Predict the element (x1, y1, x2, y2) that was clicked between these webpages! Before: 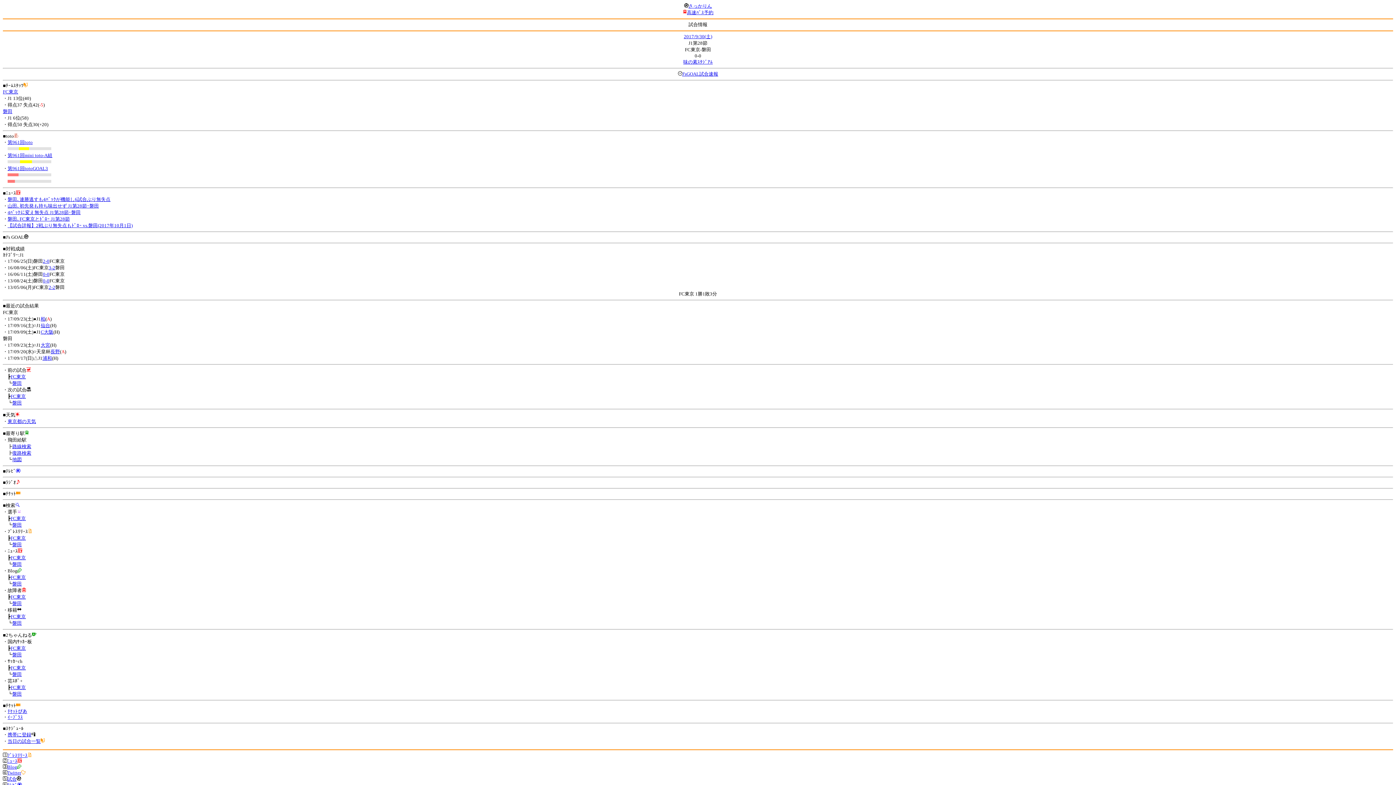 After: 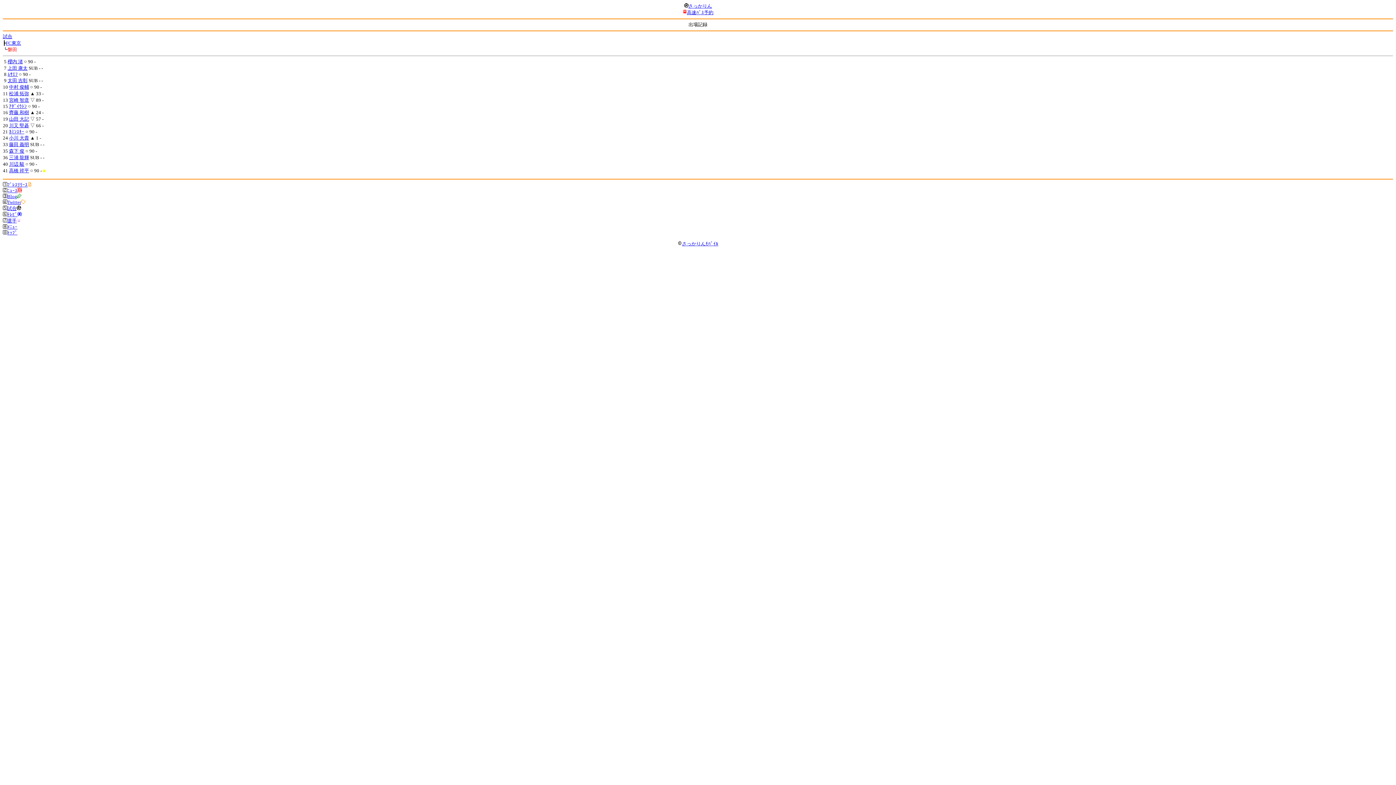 Action: bbox: (2, 108, 12, 114) label: 磐田